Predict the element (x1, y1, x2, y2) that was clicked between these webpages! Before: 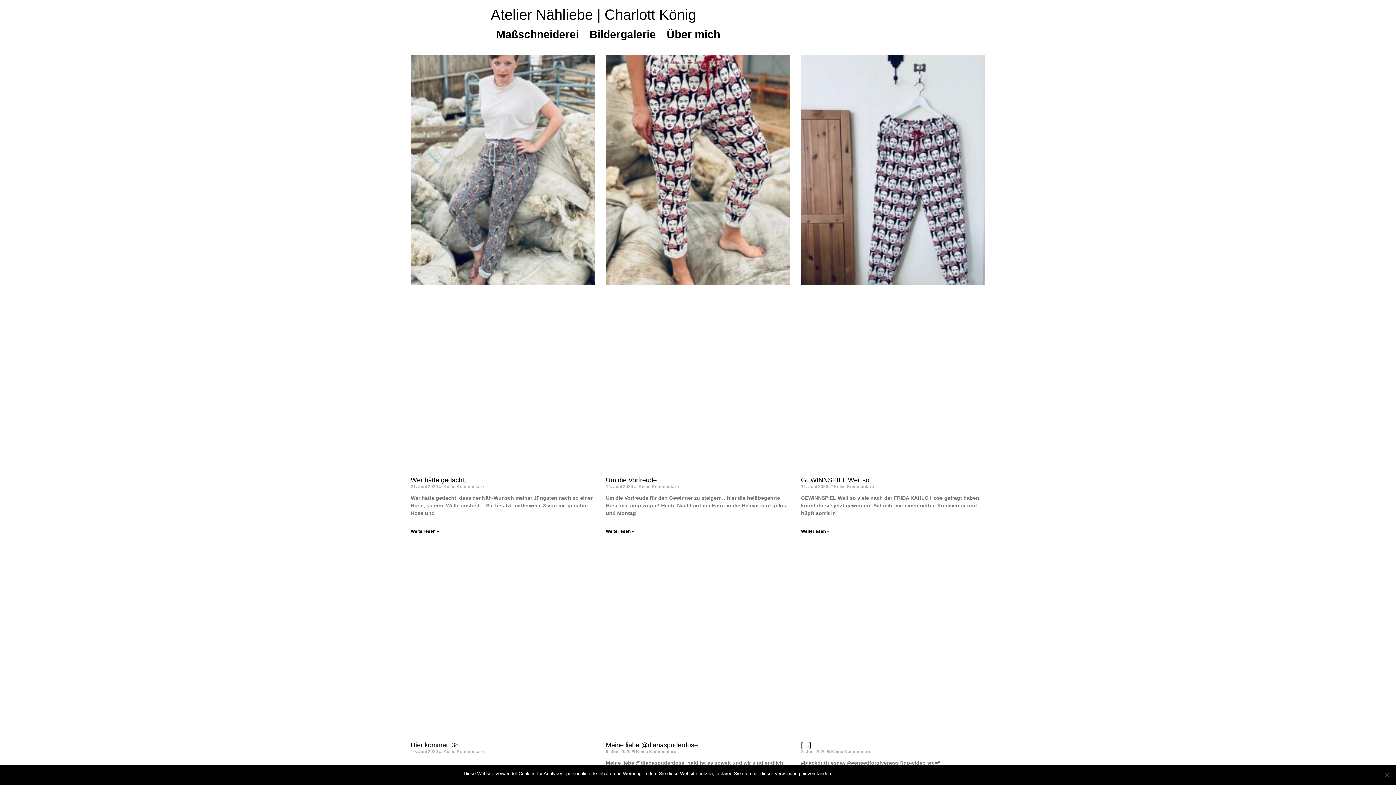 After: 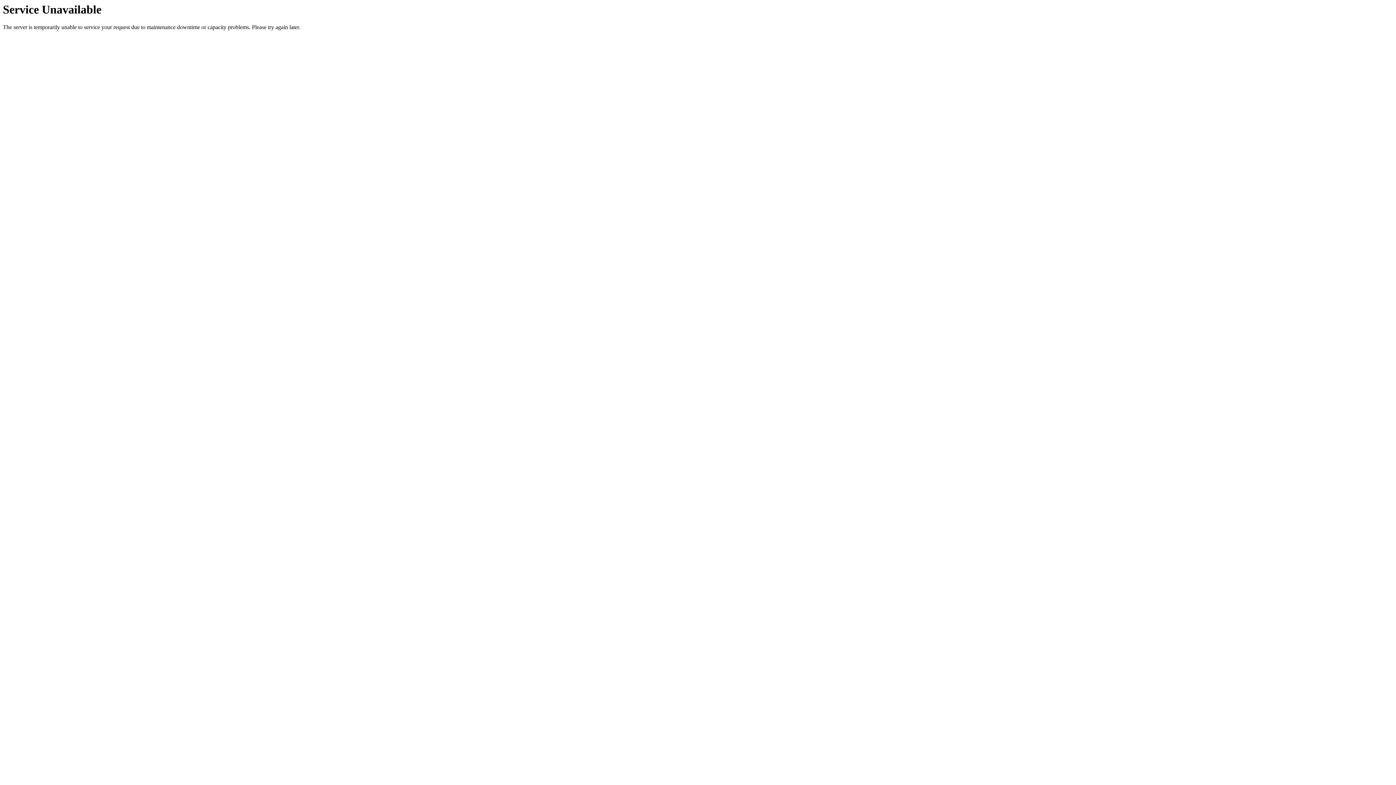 Action: bbox: (801, 476, 869, 483) label: GEWINNSPIEL Weil so